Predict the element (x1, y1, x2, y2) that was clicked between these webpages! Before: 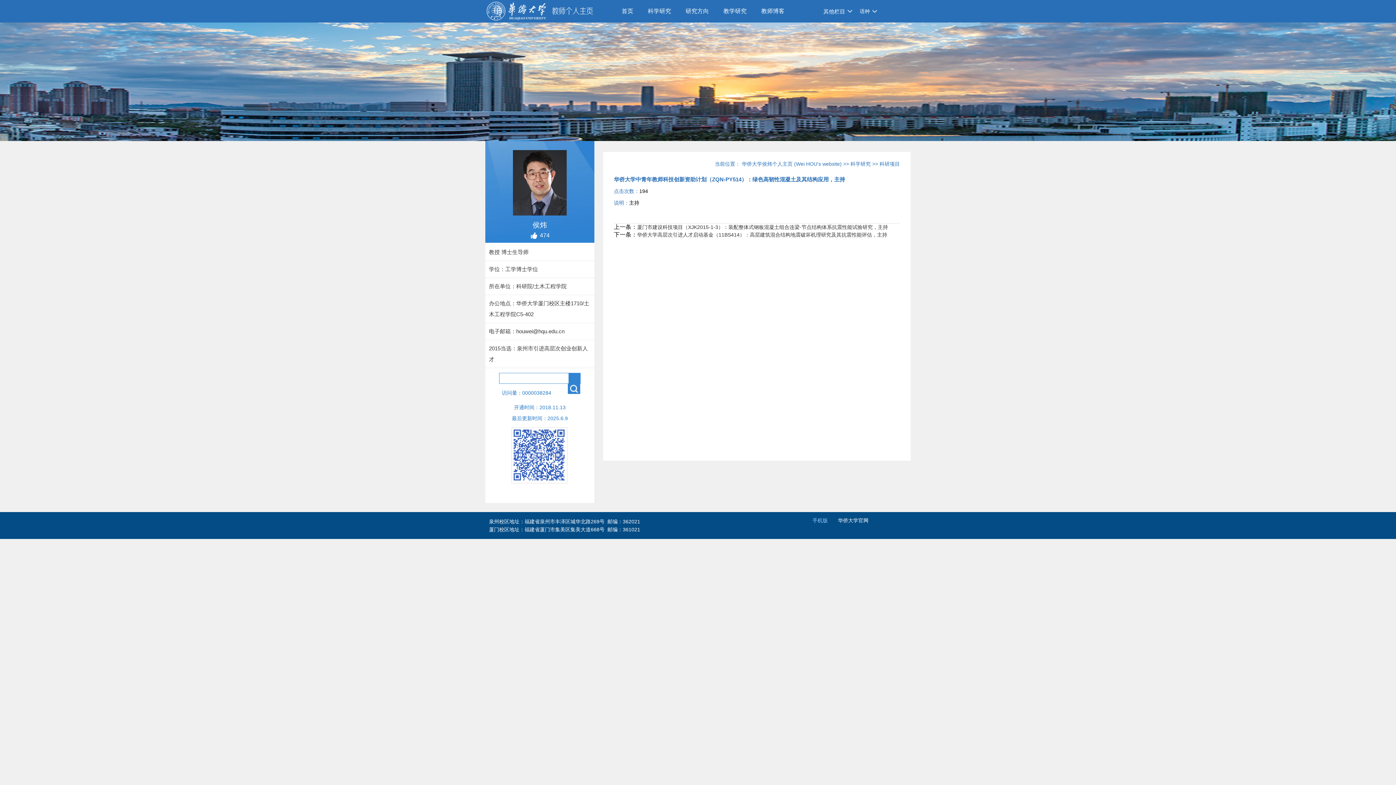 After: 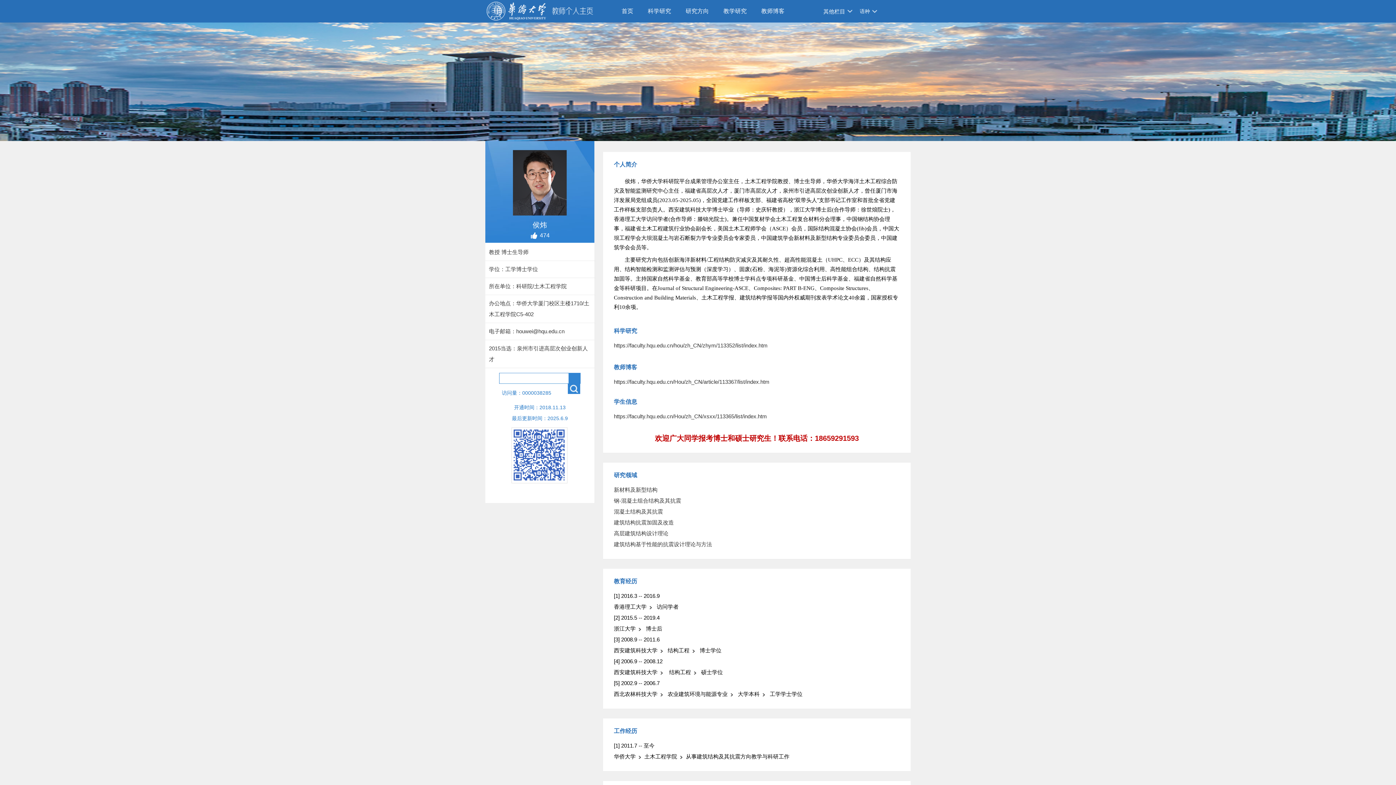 Action: label: 首页 bbox: (614, 0, 640, 22)